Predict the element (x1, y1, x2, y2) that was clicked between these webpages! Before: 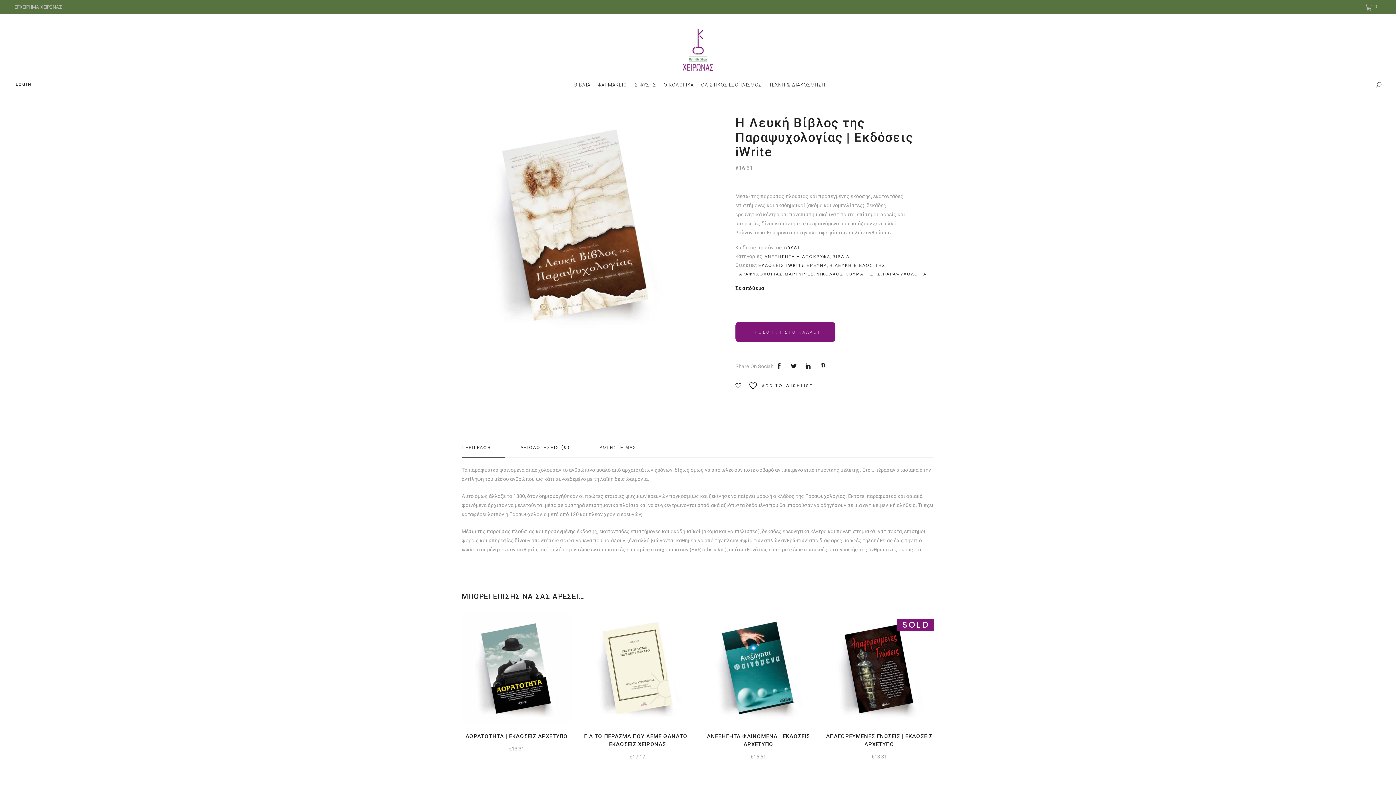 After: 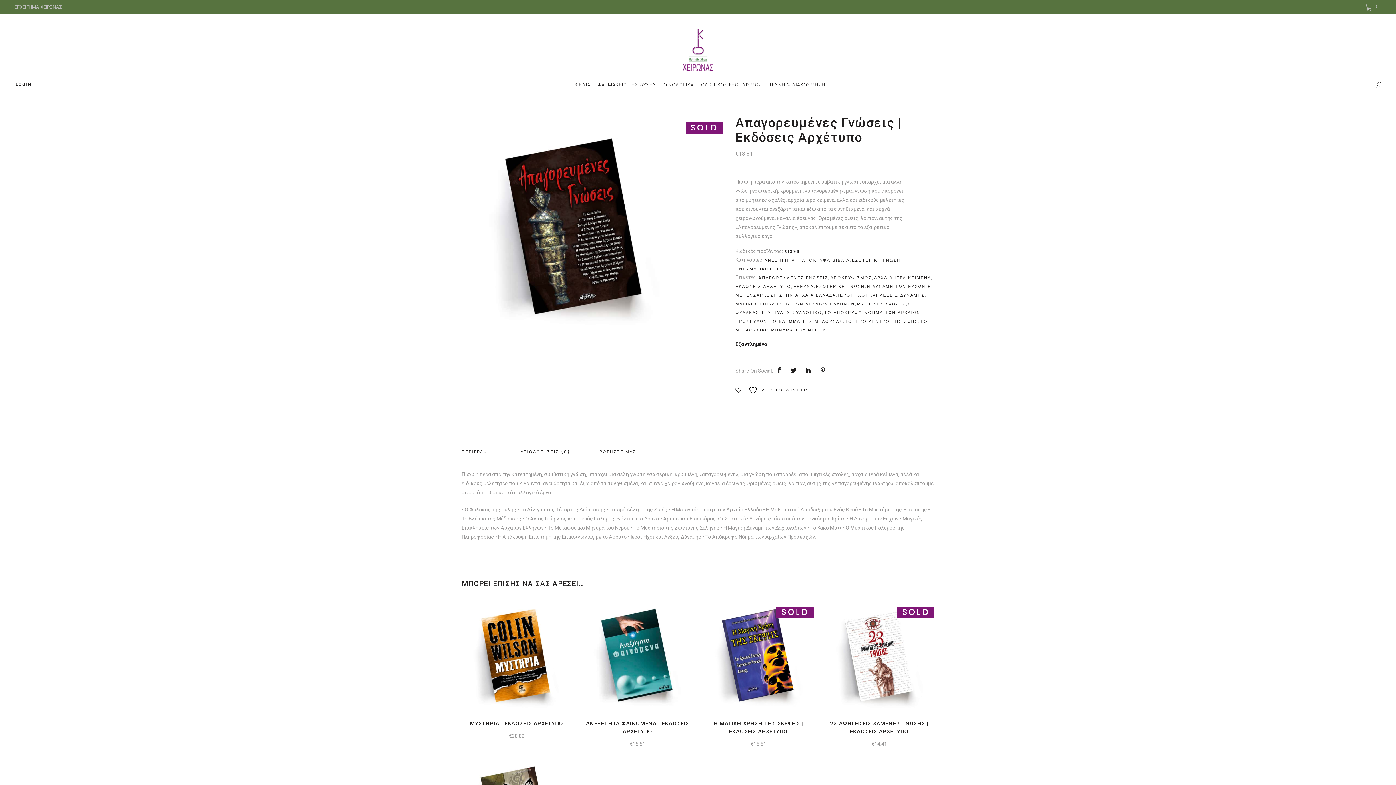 Action: bbox: (824, 613, 934, 723)